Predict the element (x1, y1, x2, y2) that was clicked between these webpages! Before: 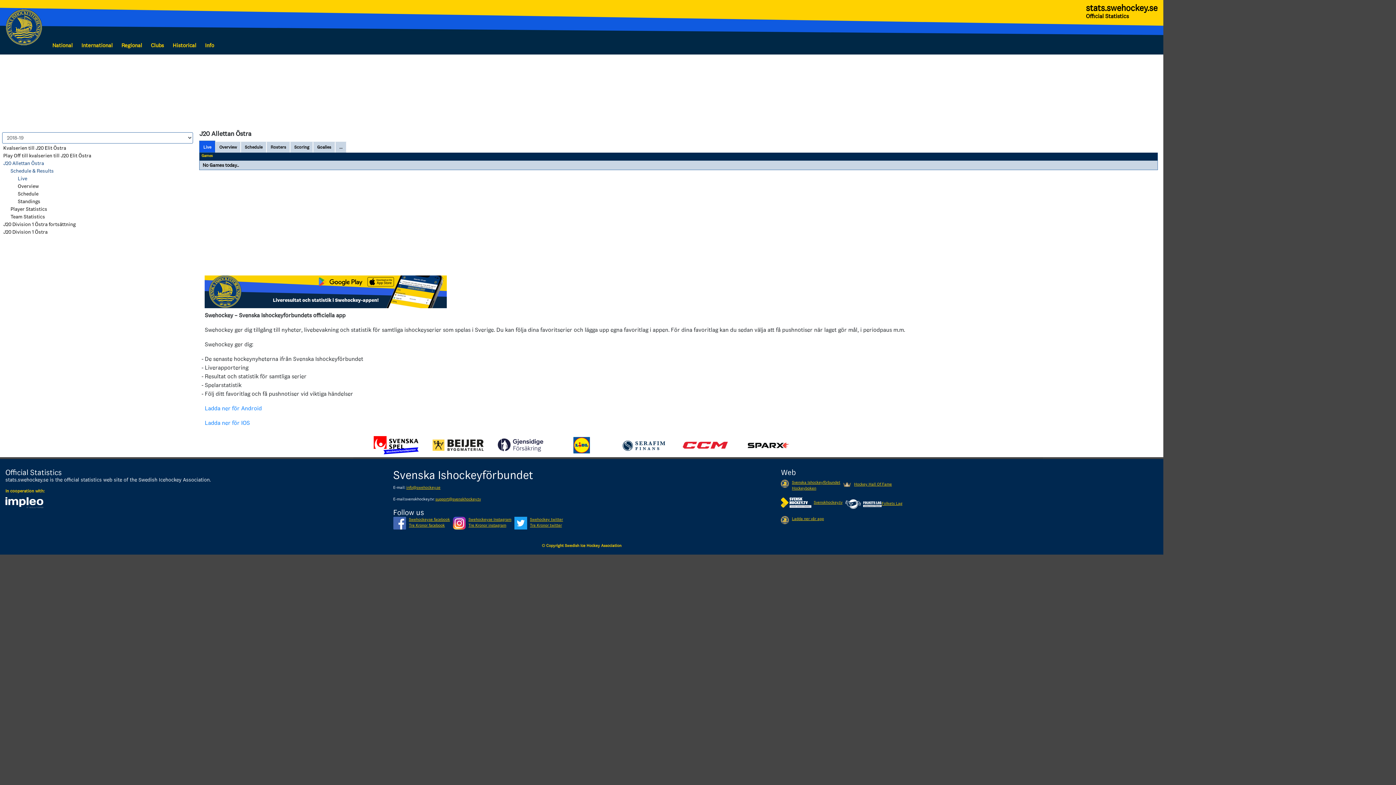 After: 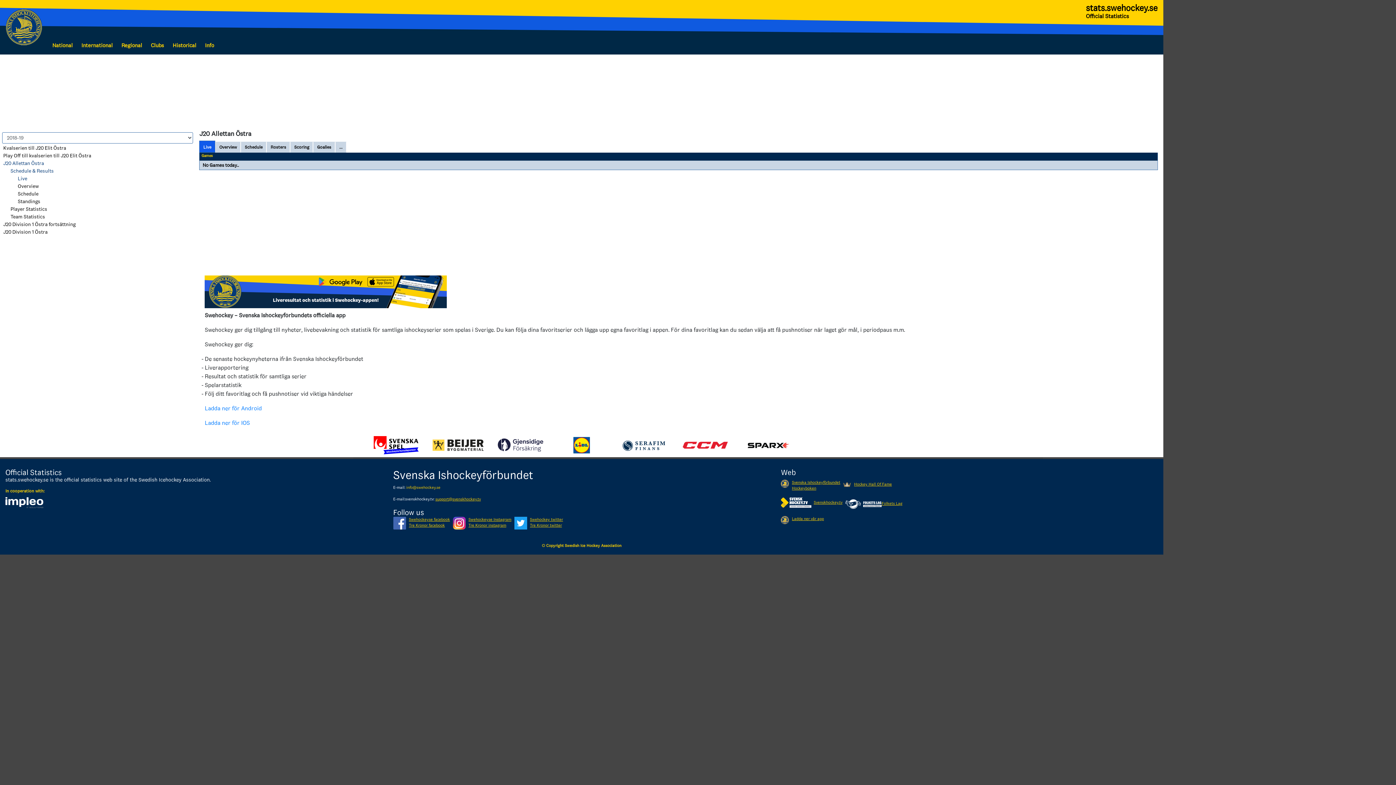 Action: label: info@swehockey.se bbox: (406, 485, 440, 490)